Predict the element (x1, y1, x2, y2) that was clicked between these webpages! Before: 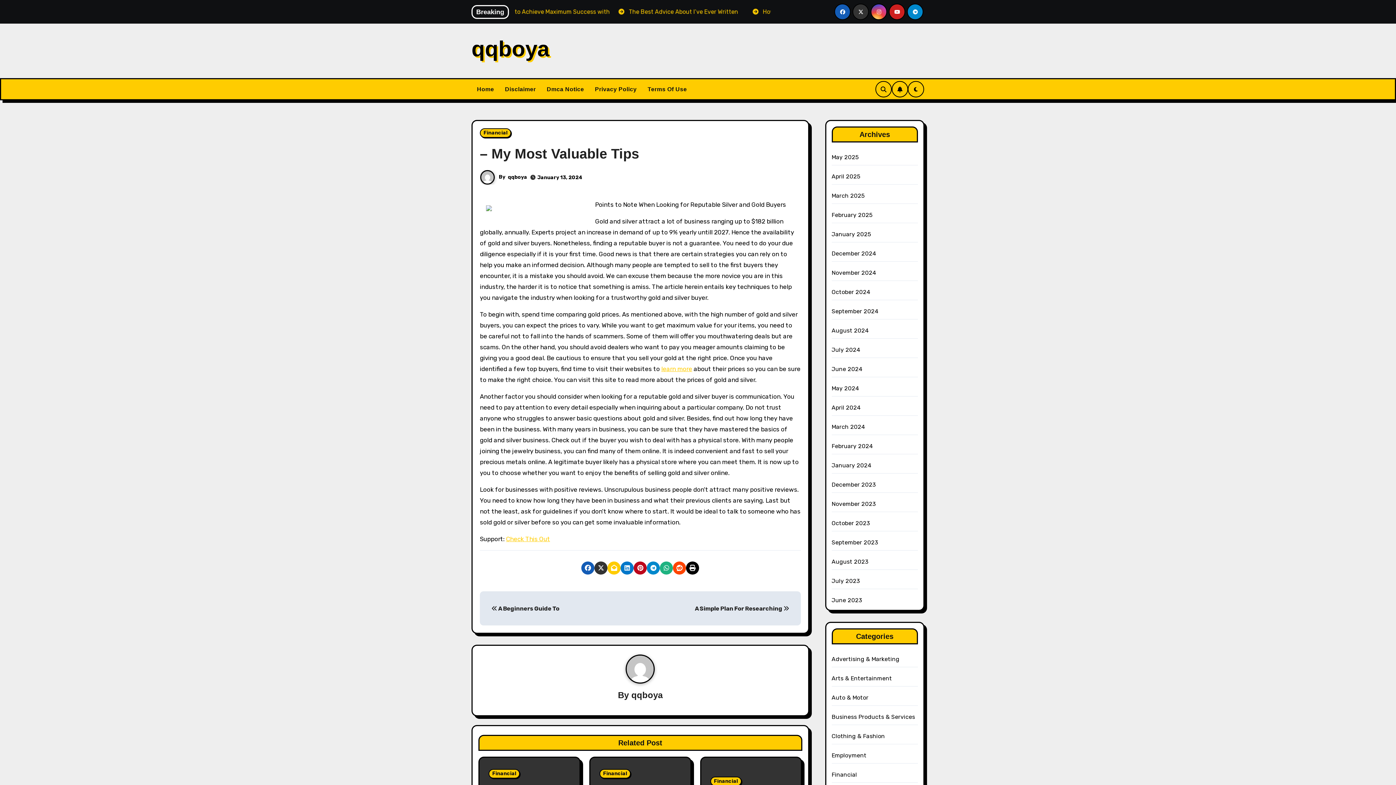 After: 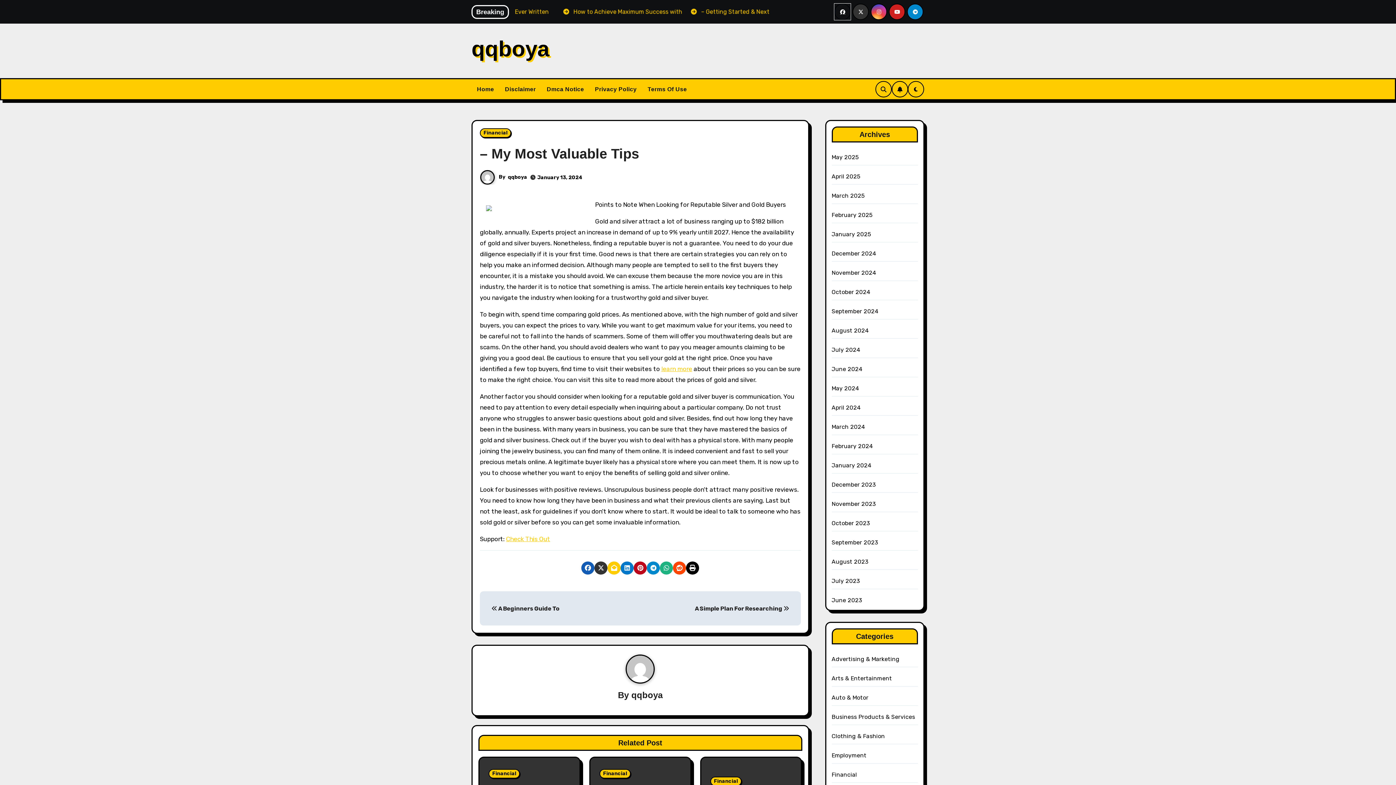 Action: bbox: (834, 3, 851, 20)